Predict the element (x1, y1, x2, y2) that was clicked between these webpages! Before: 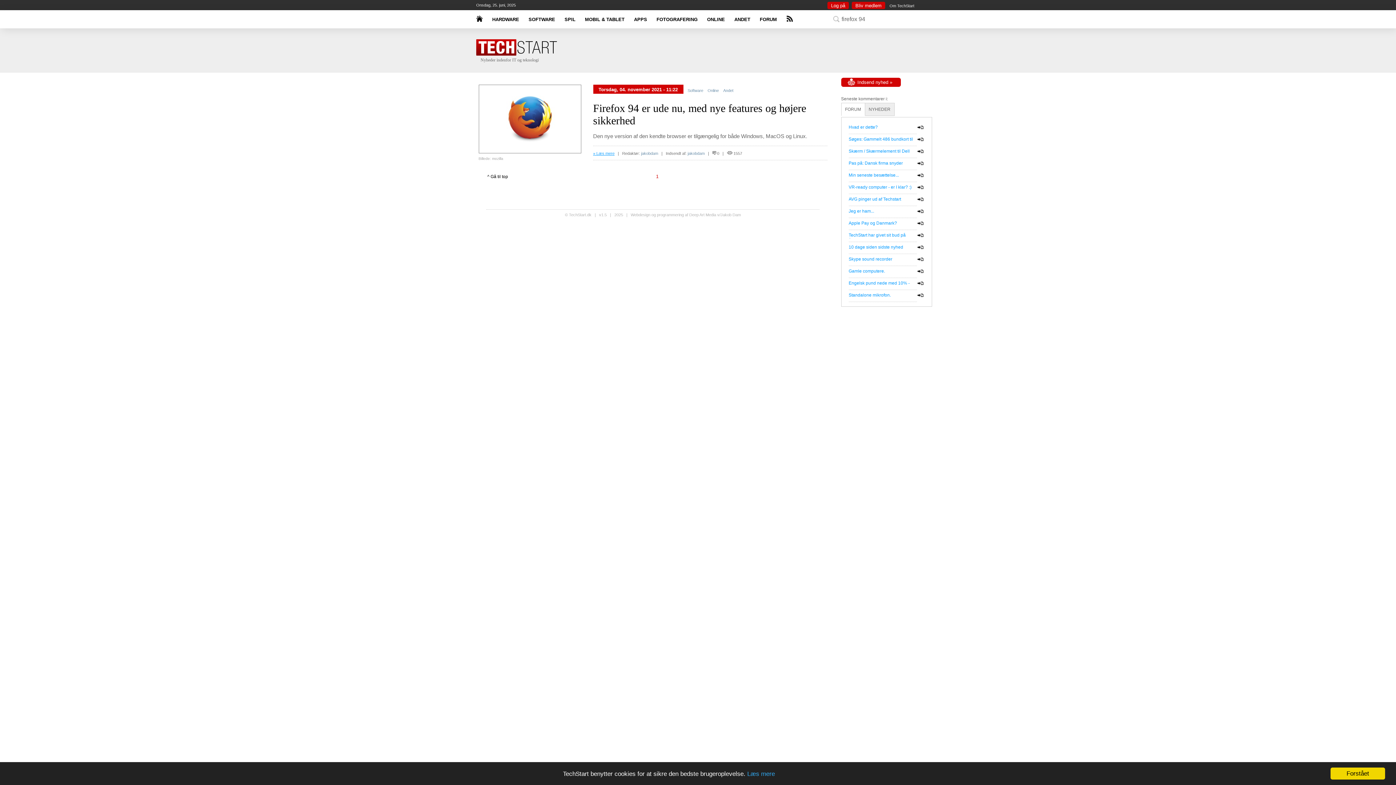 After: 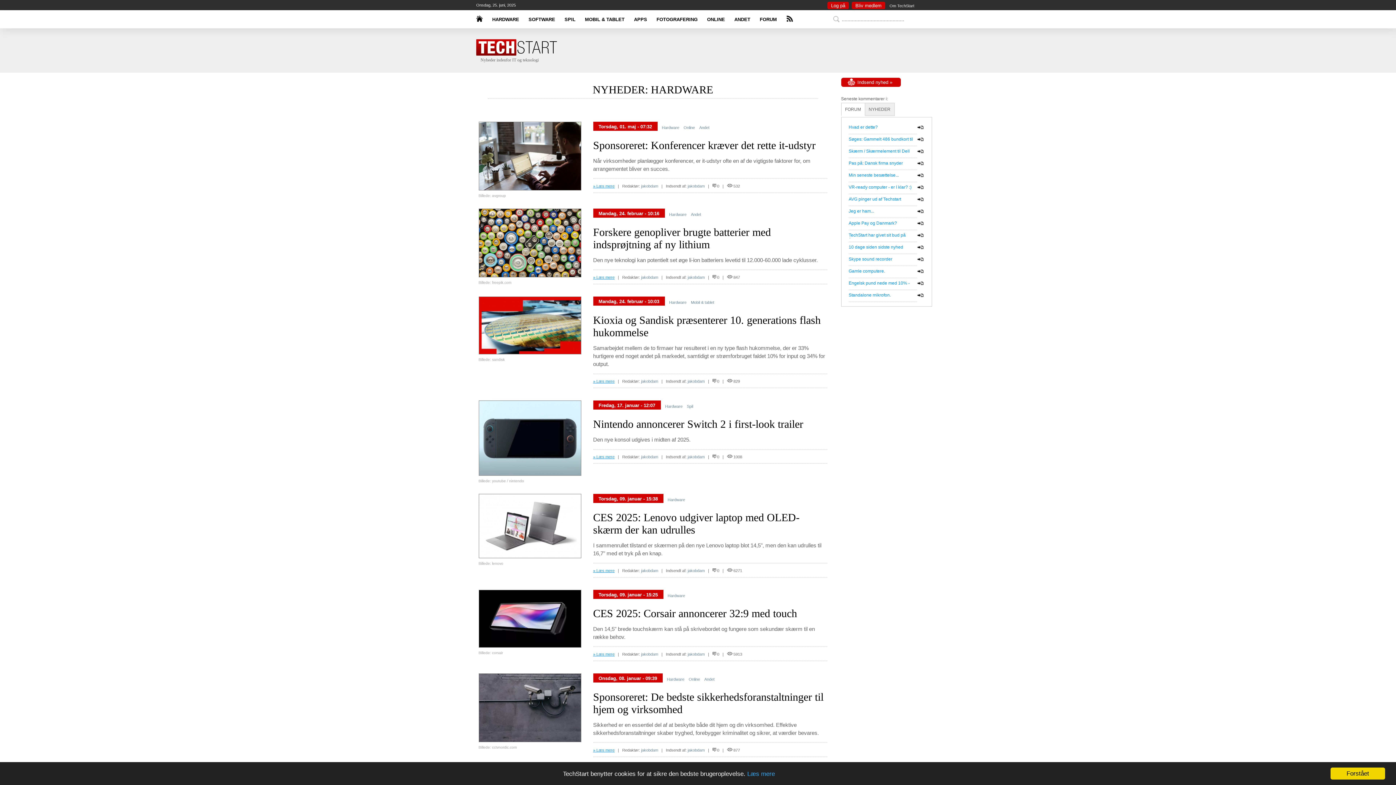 Action: label: HARDWARE bbox: (492, 16, 519, 22)